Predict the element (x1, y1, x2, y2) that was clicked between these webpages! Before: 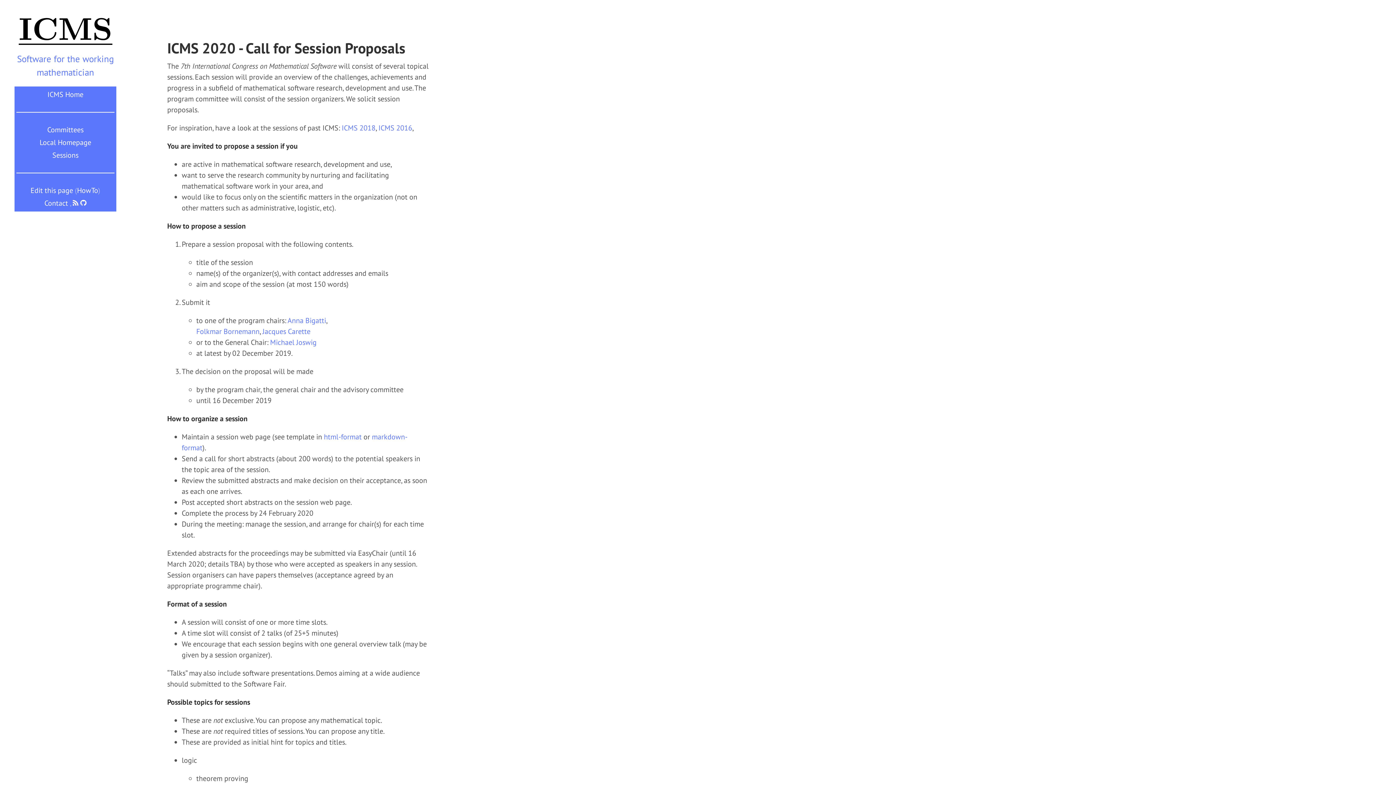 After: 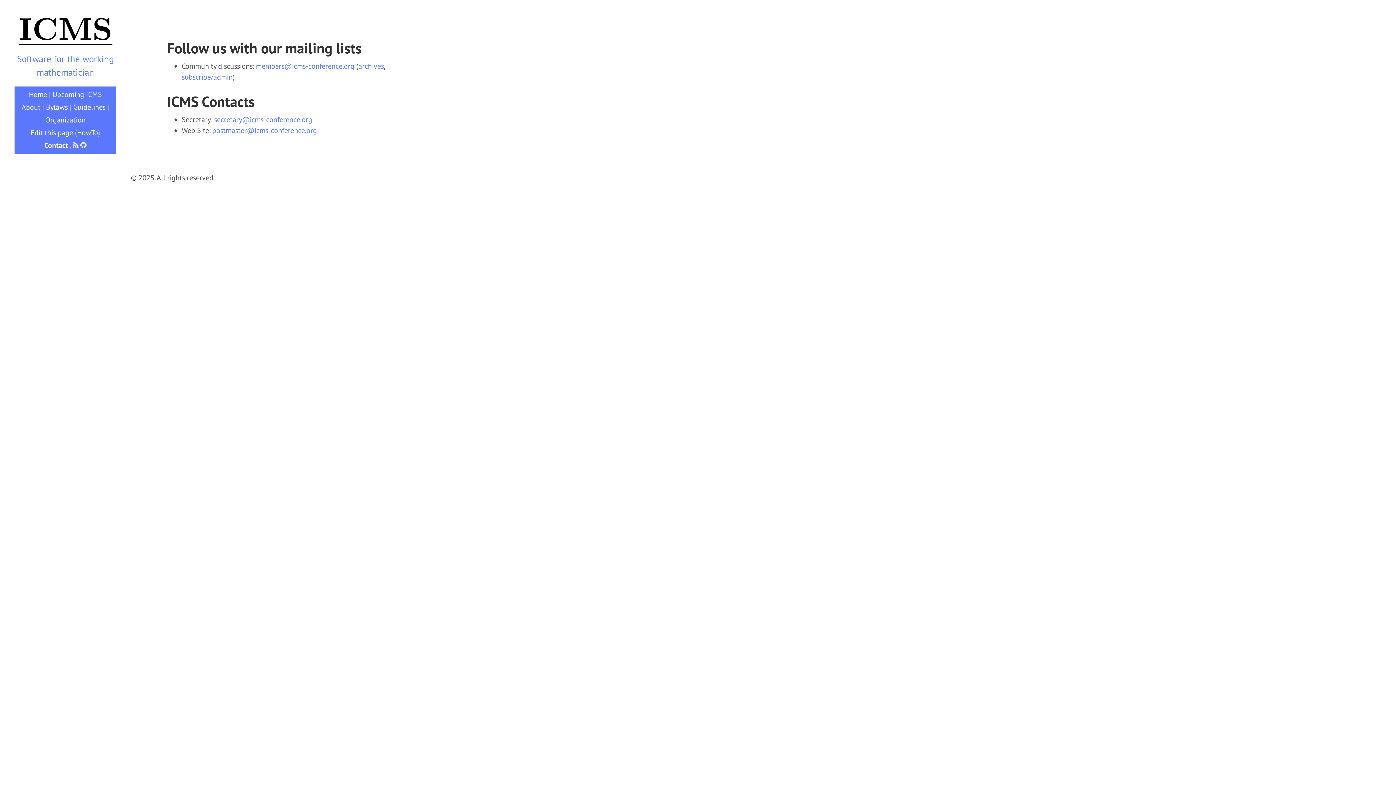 Action: bbox: (44, 198, 68, 207) label: Contact